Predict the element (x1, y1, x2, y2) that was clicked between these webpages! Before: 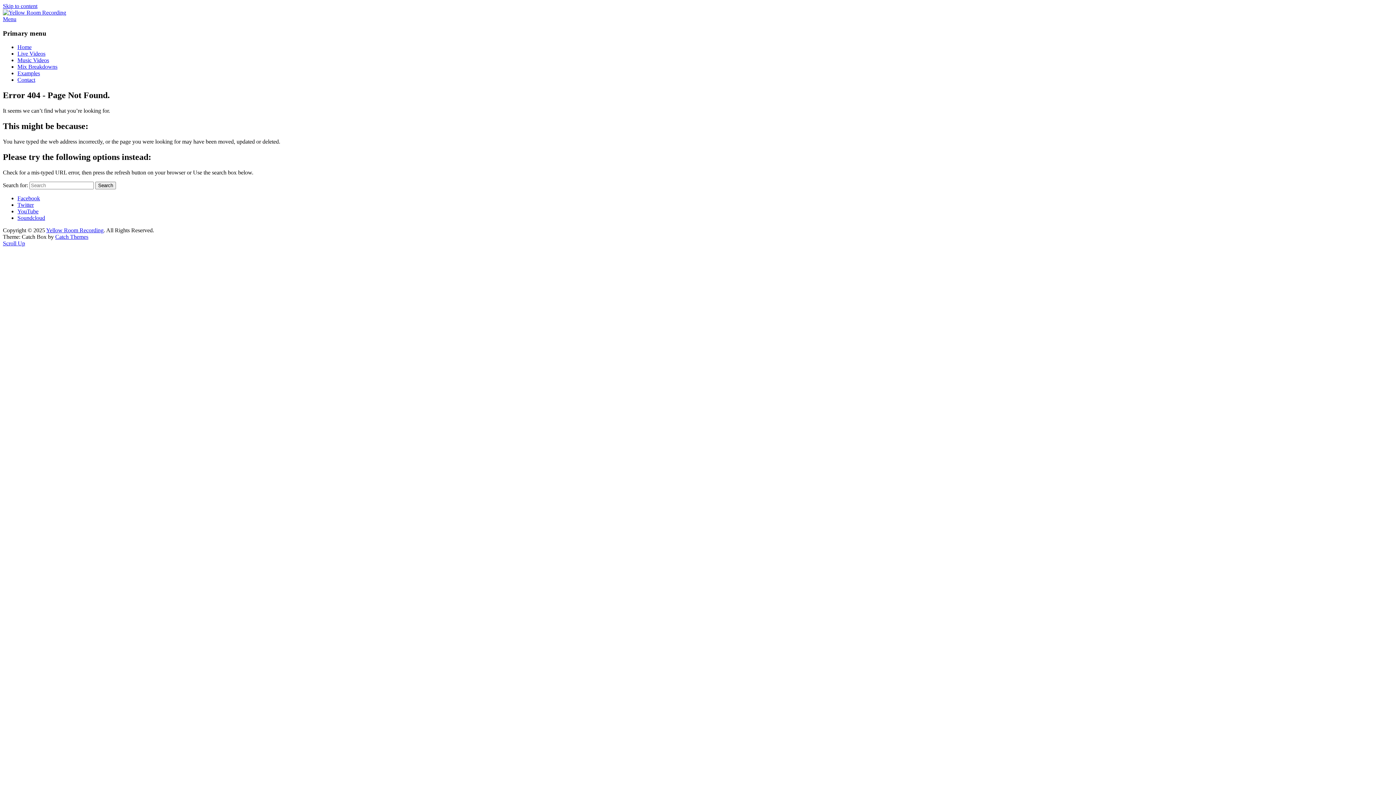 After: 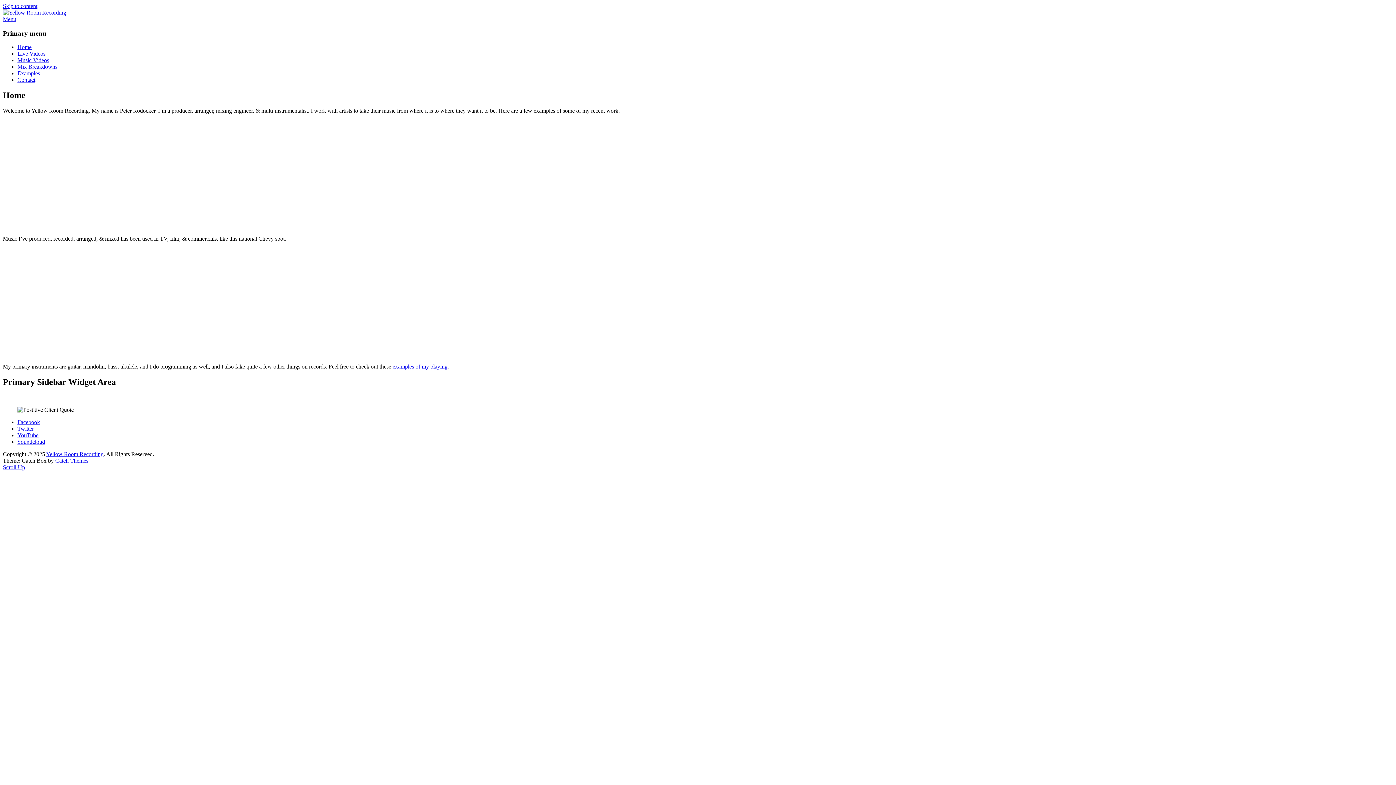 Action: label: Home bbox: (17, 44, 31, 50)